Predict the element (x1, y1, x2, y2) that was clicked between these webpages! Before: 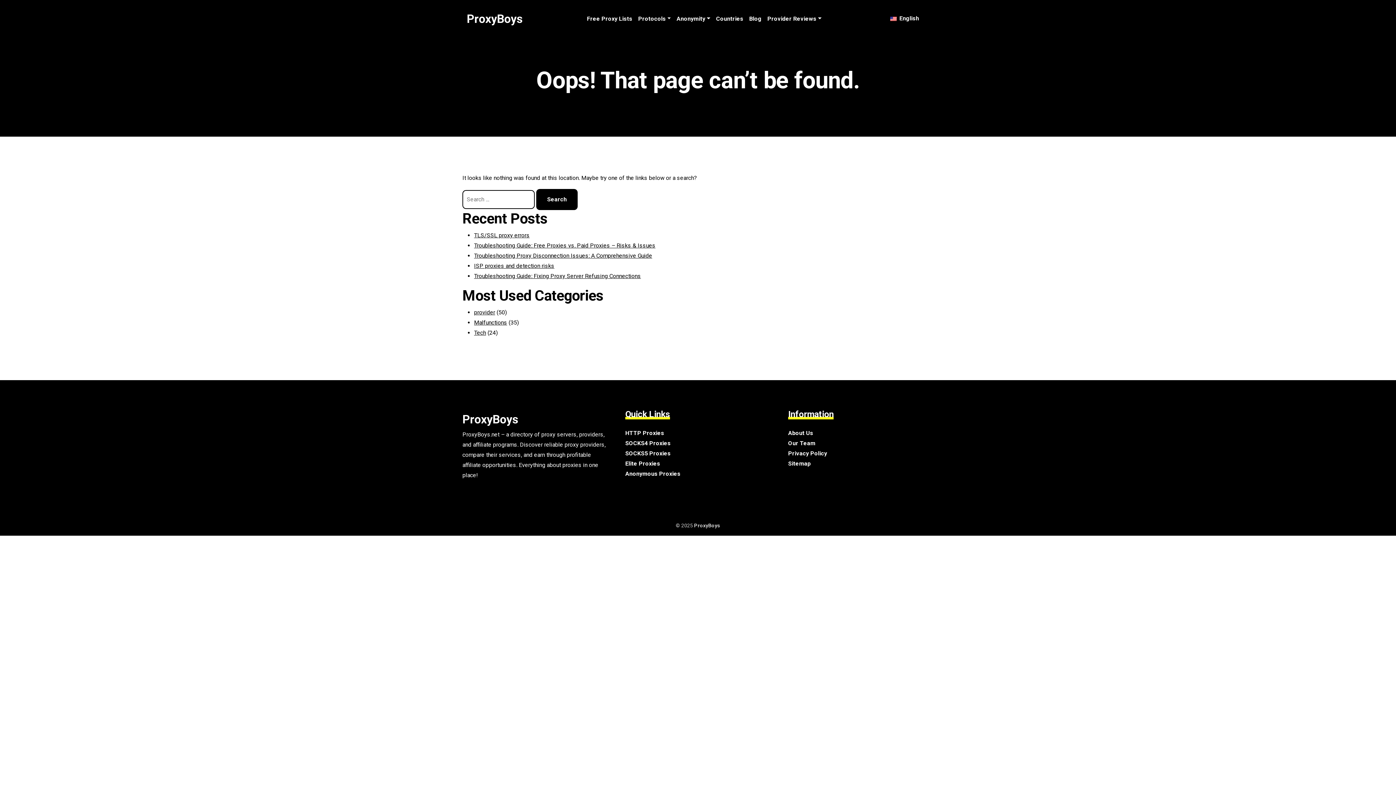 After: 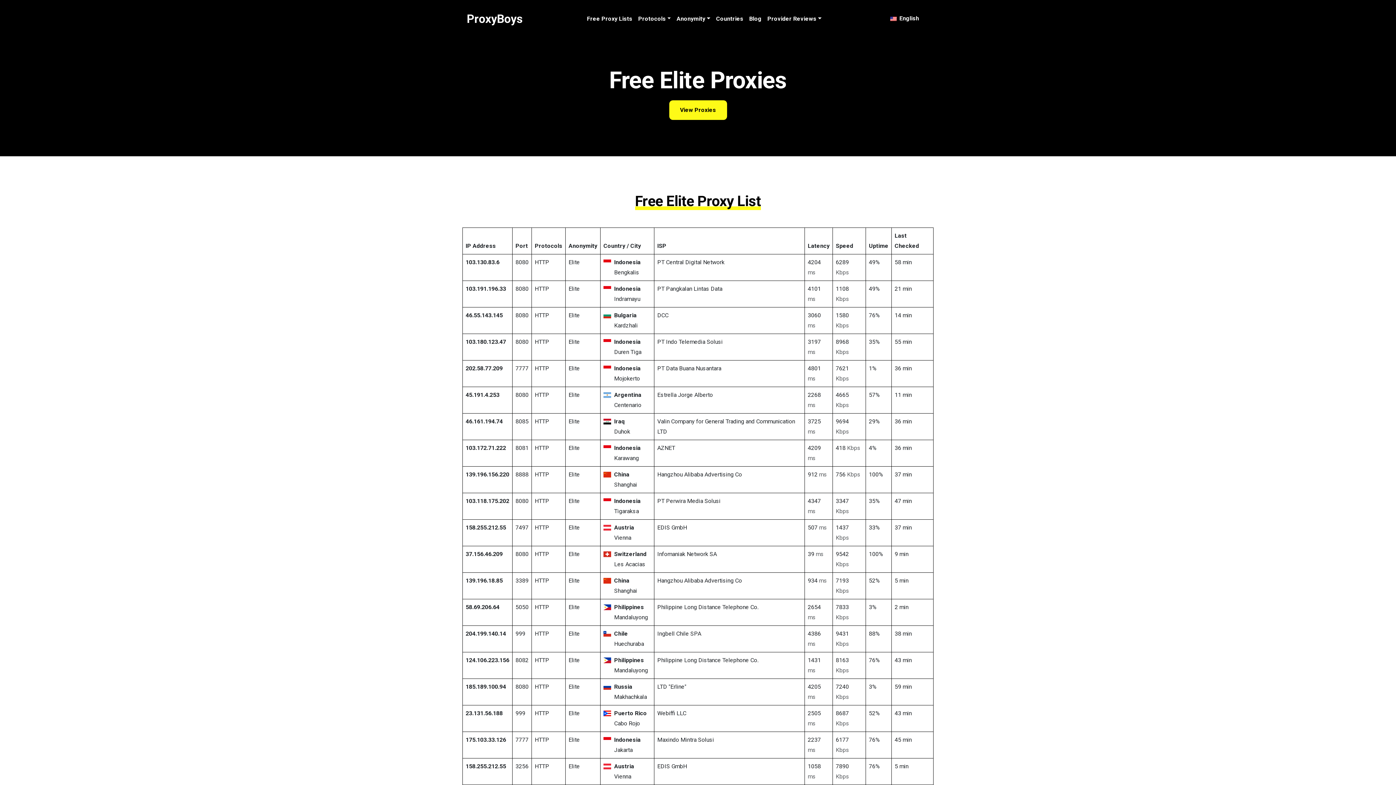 Action: bbox: (625, 460, 660, 467) label: Elite Proxies